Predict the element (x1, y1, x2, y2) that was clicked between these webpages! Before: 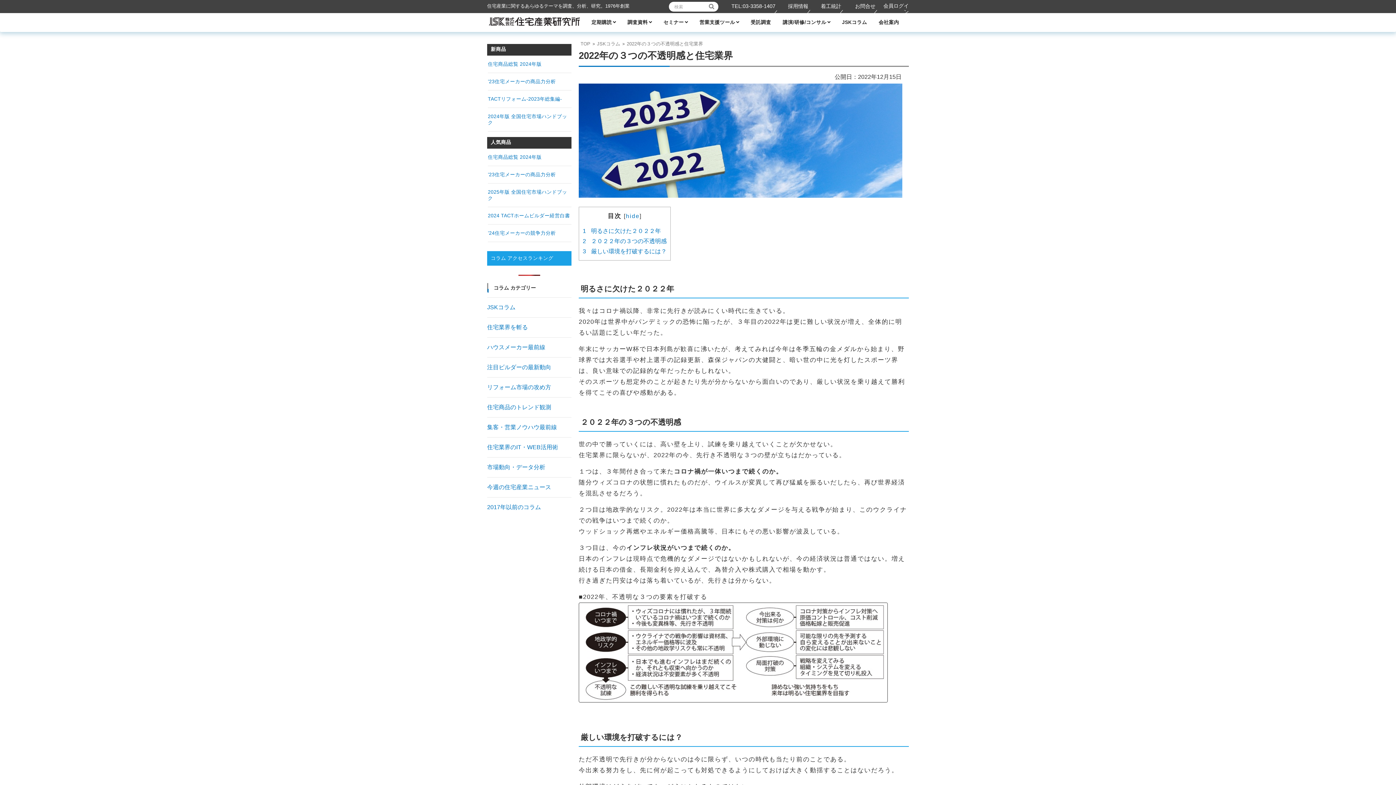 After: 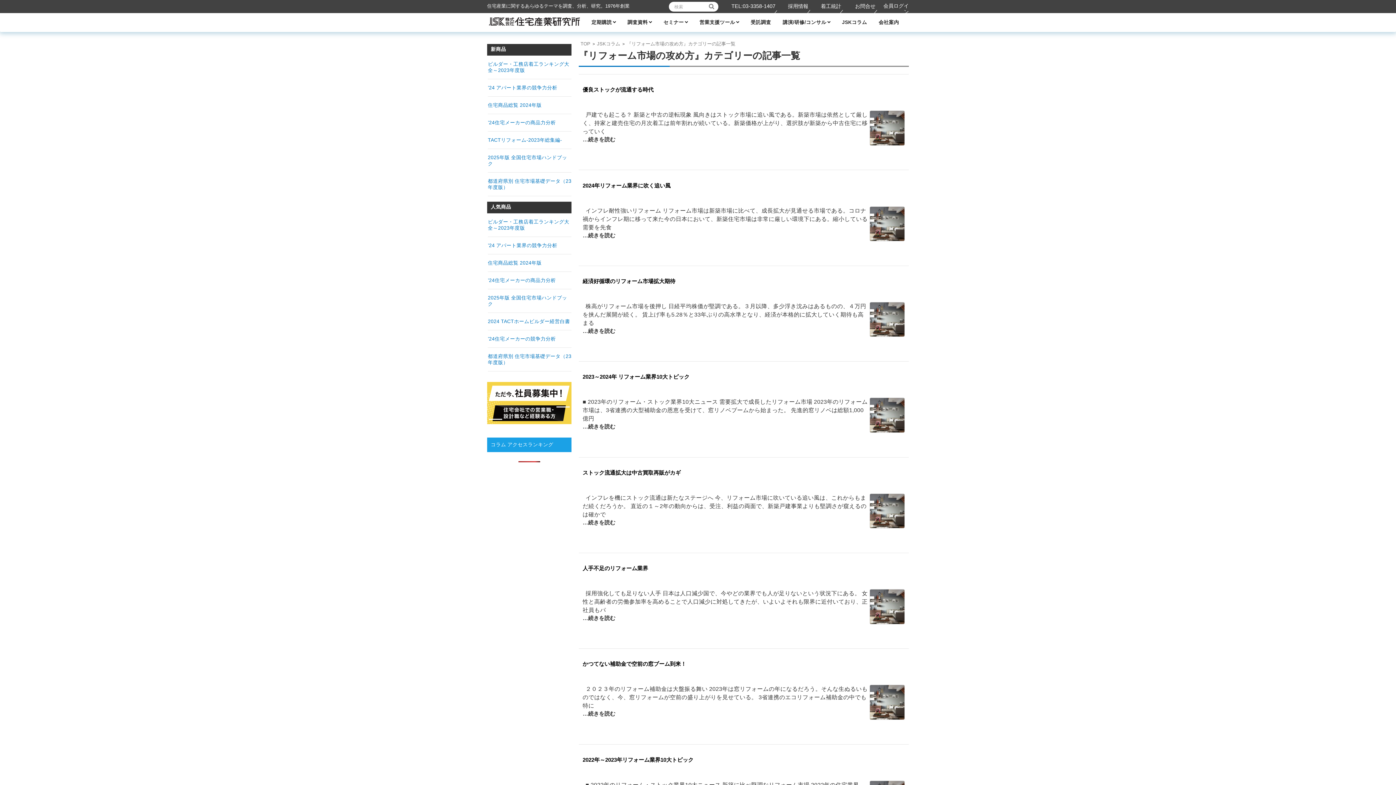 Action: bbox: (487, 384, 551, 390) label: リフォーム市場の攻め方